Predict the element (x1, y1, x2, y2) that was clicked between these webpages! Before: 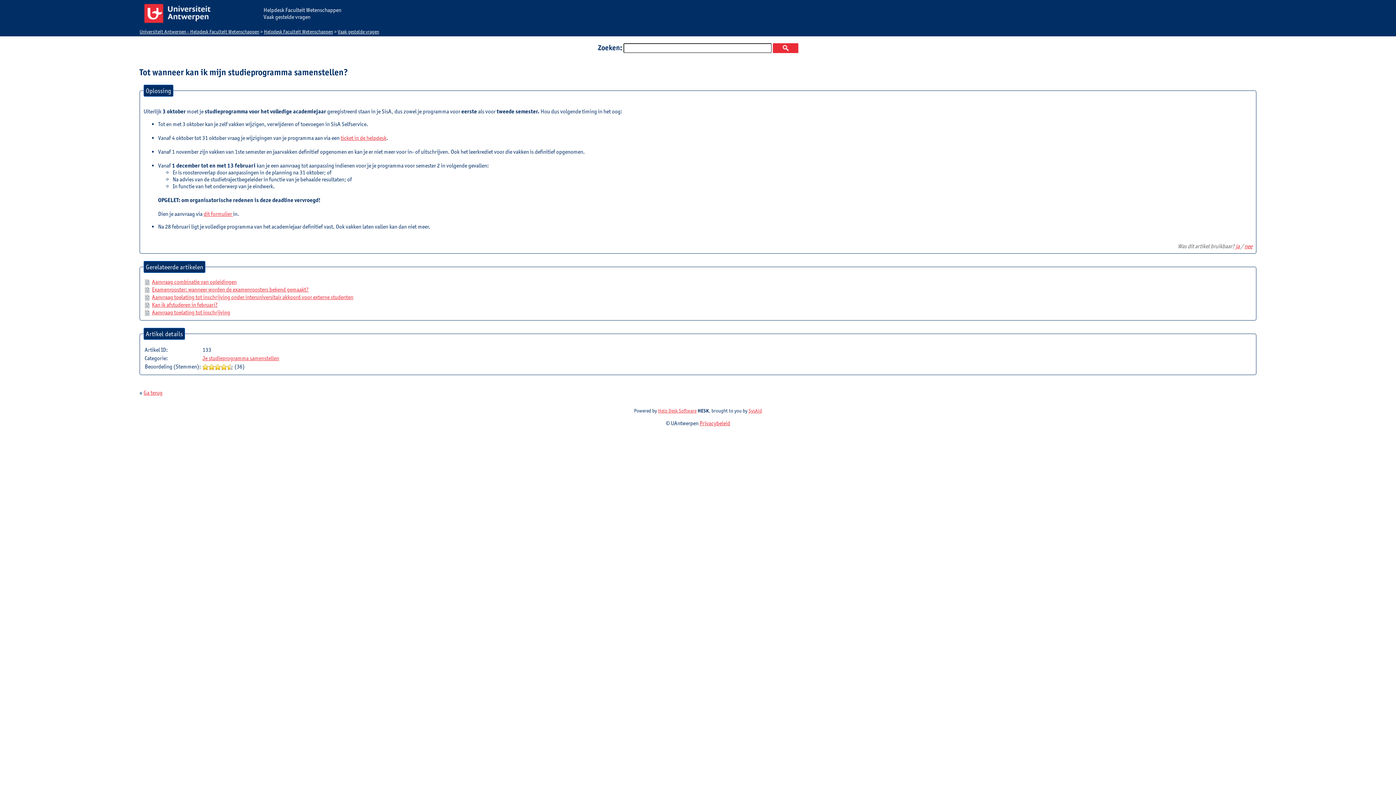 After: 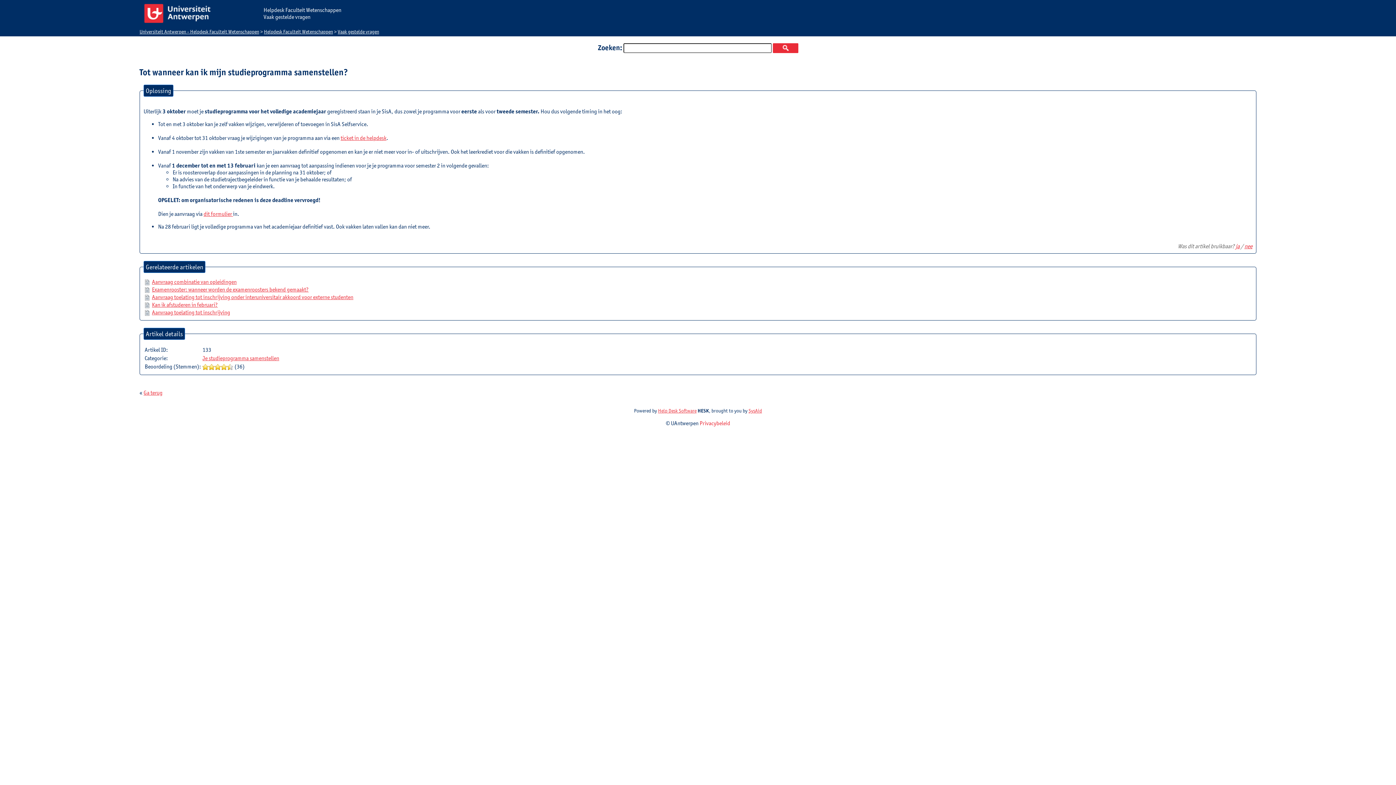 Action: label: Privacybeleid bbox: (699, 420, 730, 426)